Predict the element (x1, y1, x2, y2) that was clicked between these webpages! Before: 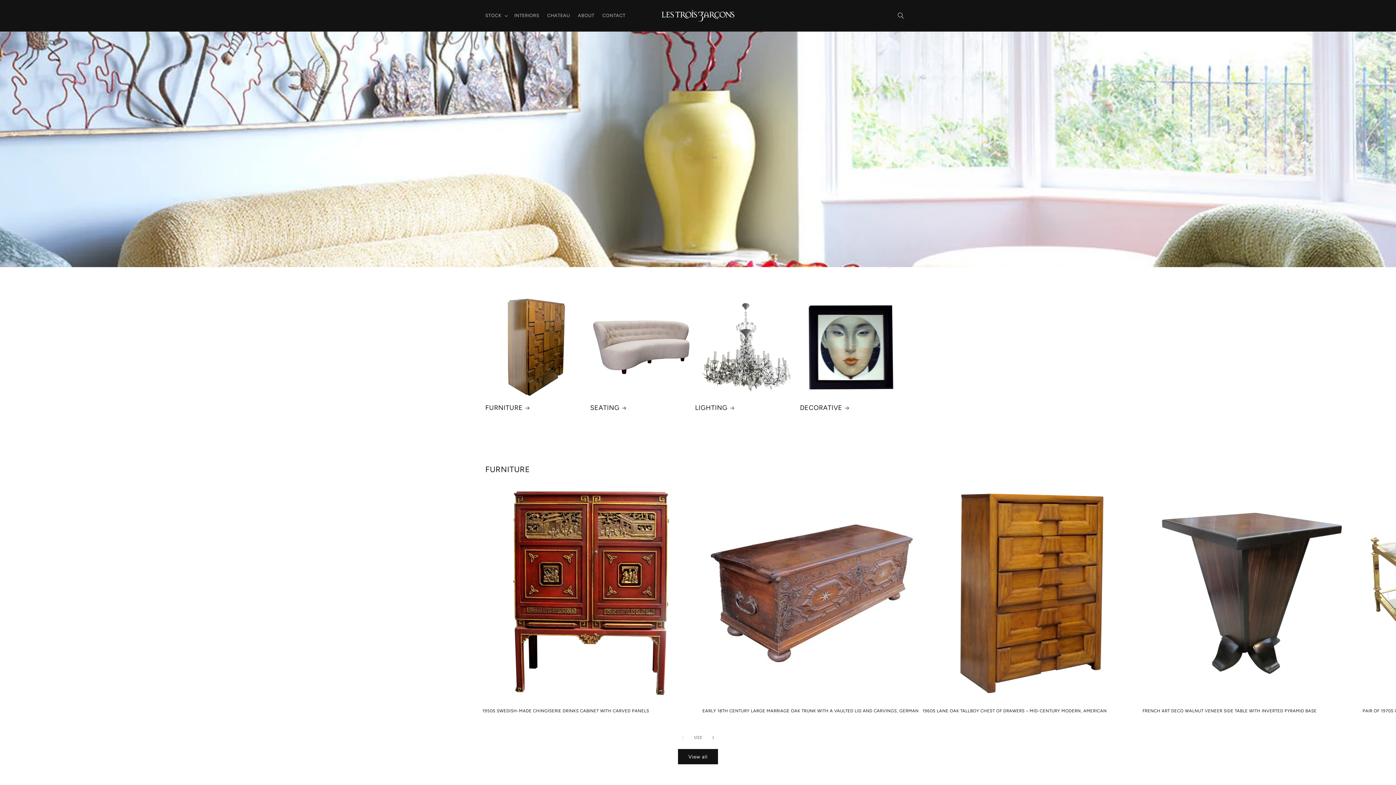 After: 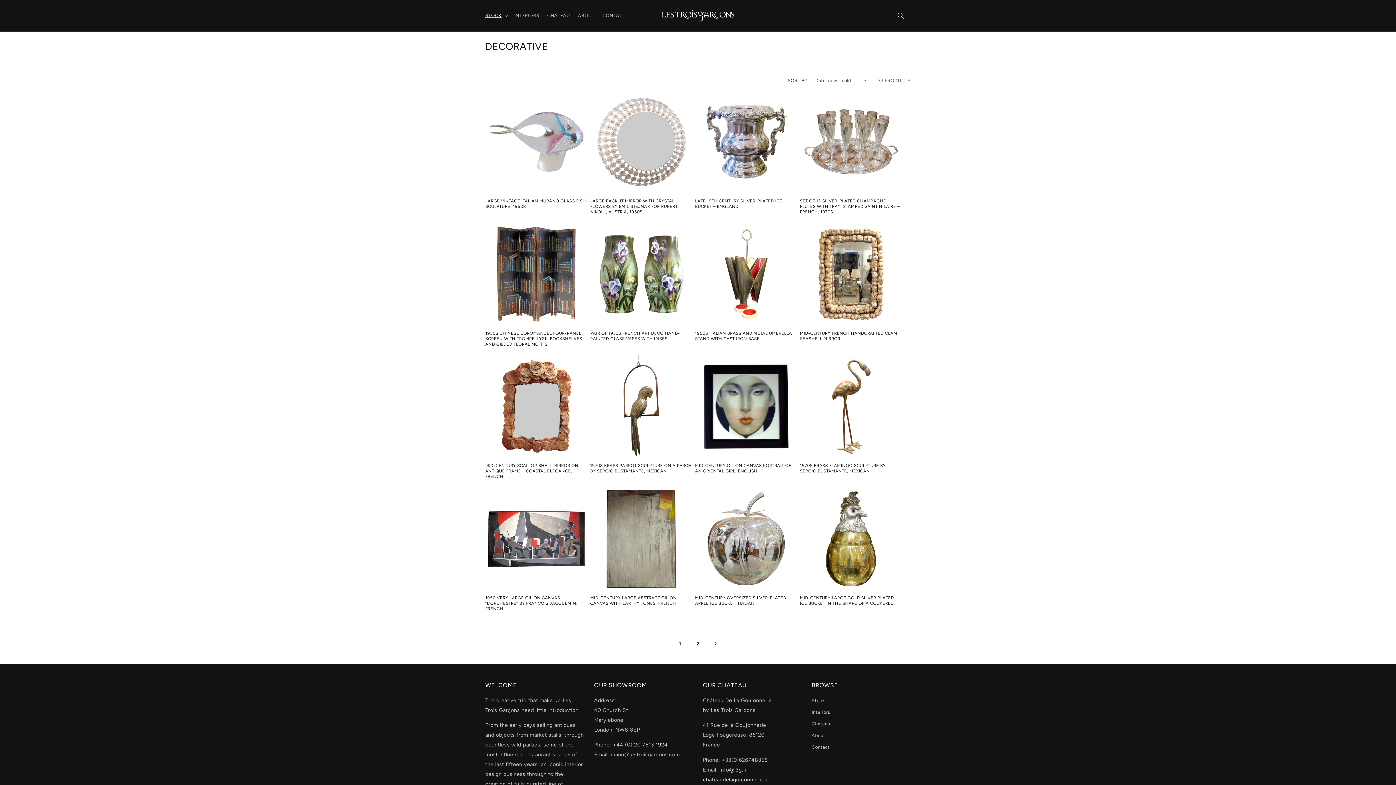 Action: label: DECORATIVE bbox: (800, 403, 902, 412)